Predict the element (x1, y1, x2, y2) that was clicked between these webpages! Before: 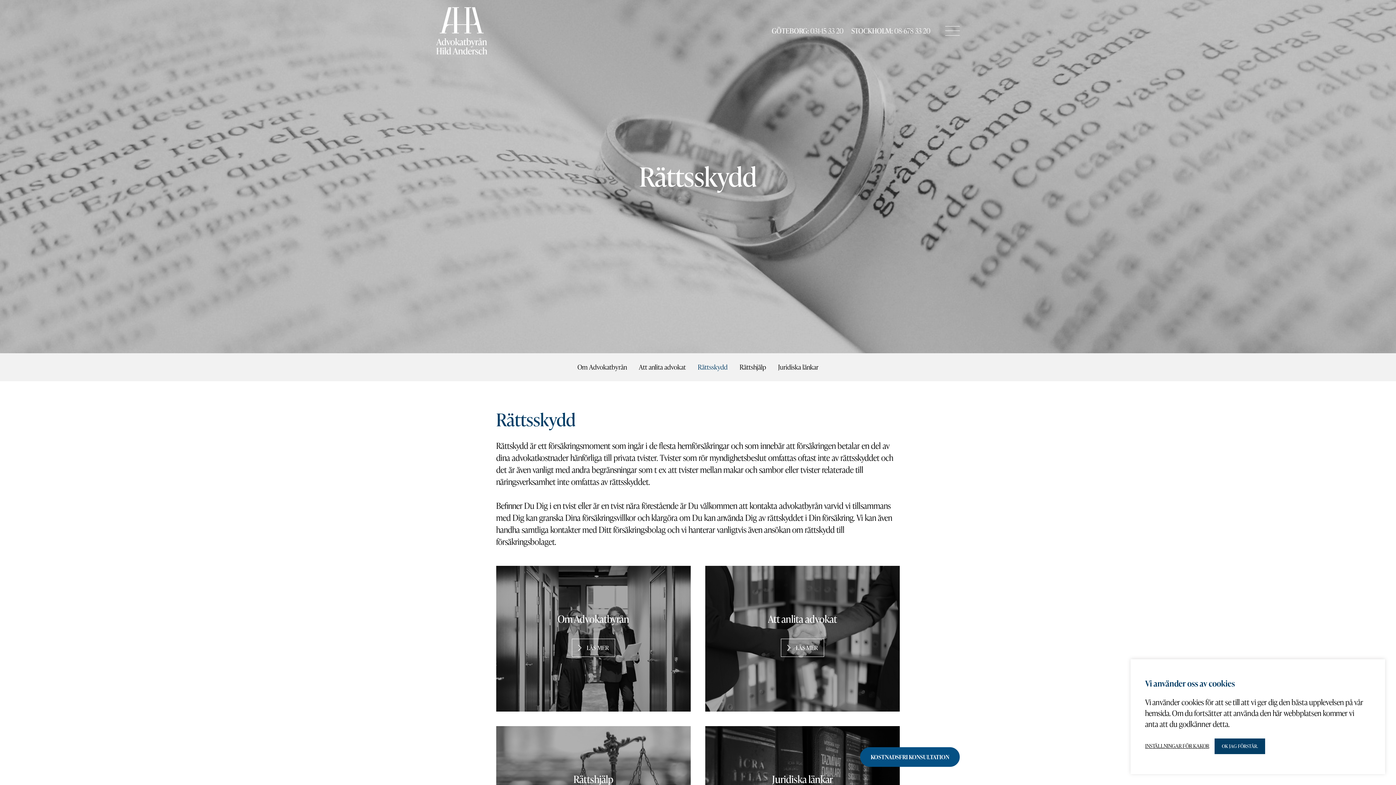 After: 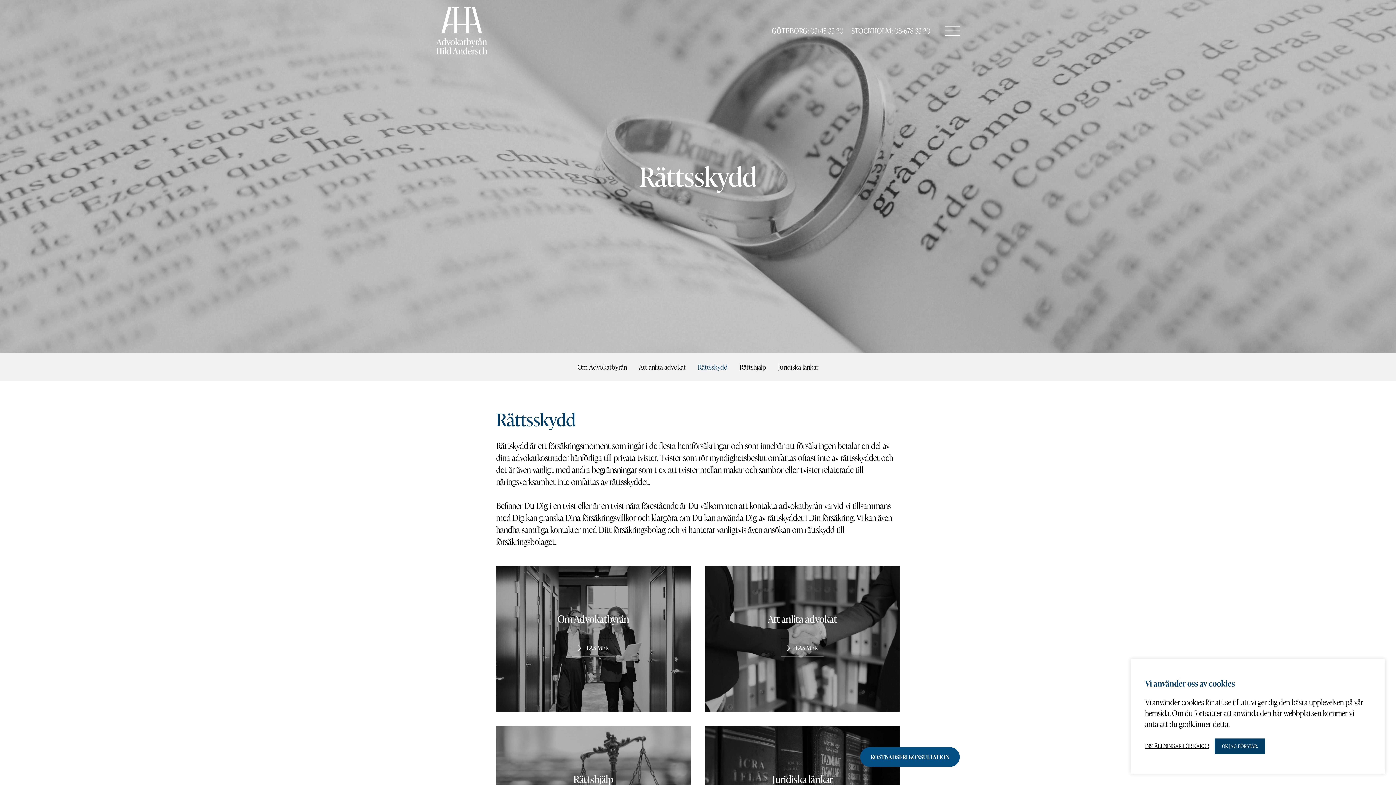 Action: label: STOCKHOLM: 08-678 33 20 bbox: (851, 25, 930, 35)